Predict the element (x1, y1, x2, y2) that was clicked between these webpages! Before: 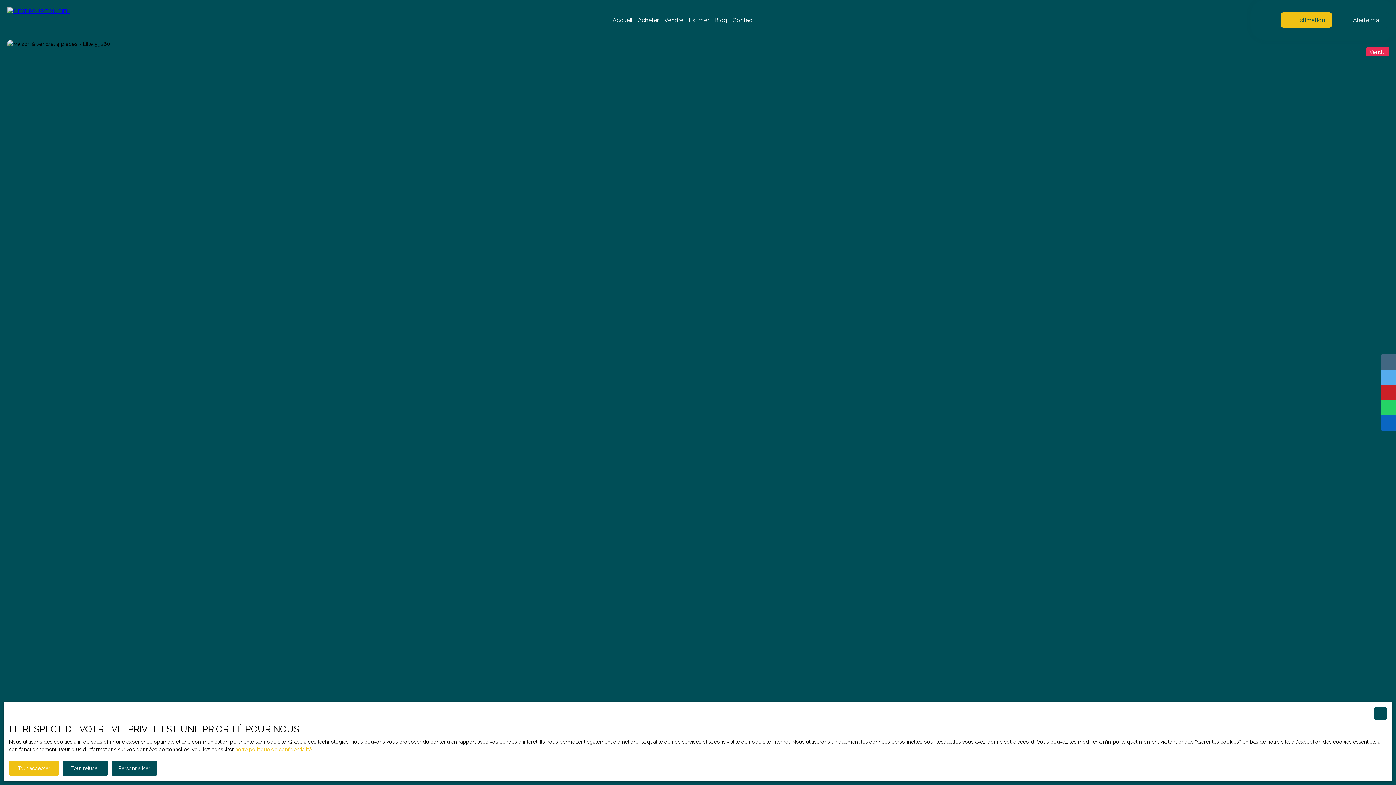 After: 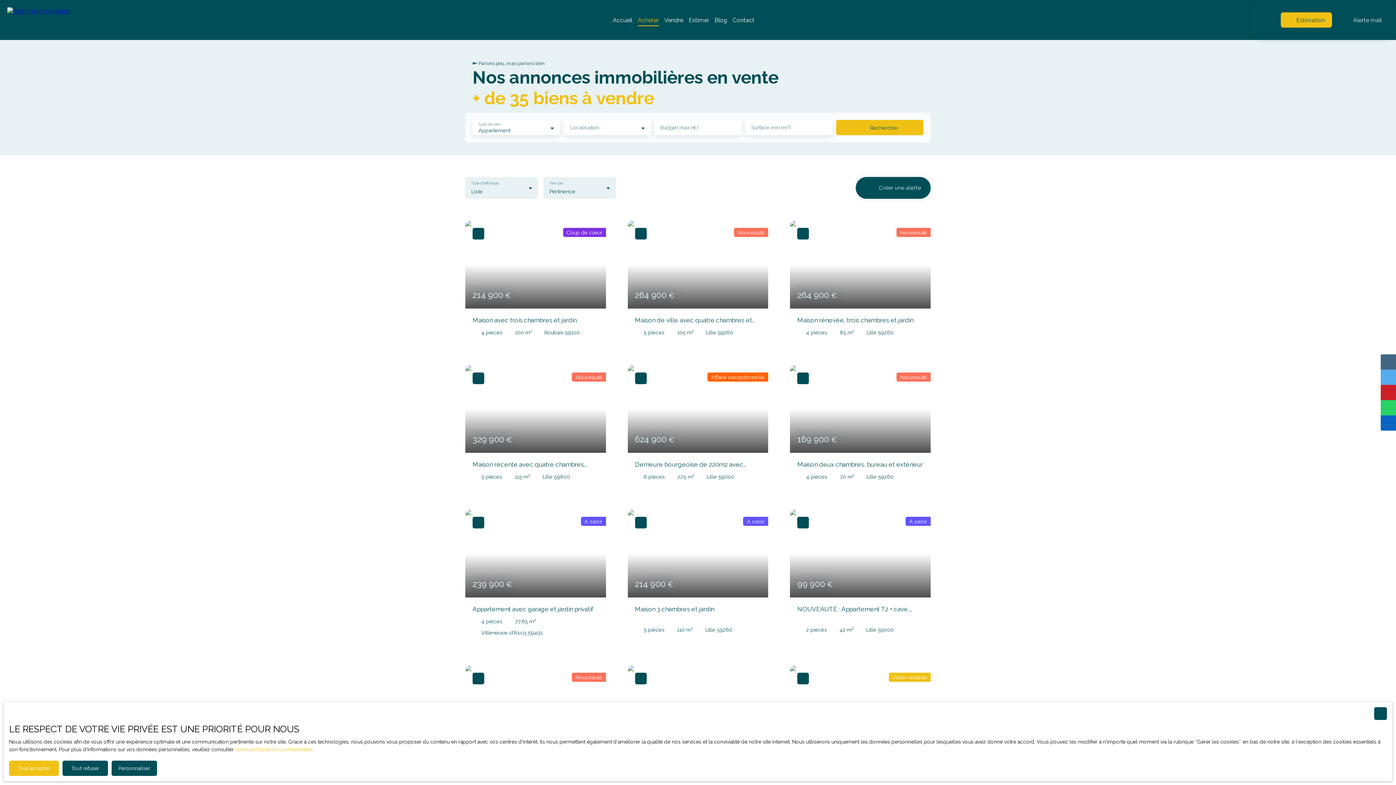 Action: label: Acheter bbox: (638, 14, 659, 26)